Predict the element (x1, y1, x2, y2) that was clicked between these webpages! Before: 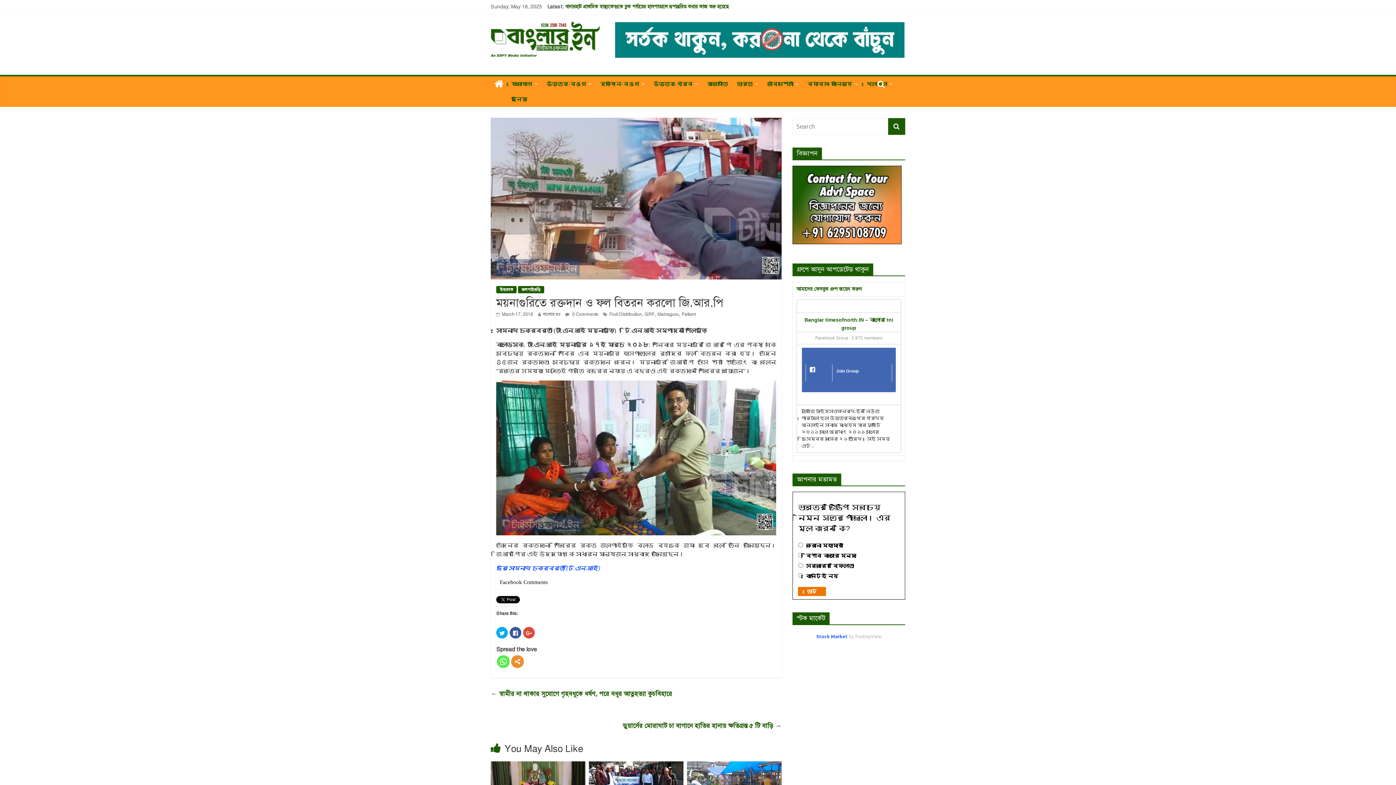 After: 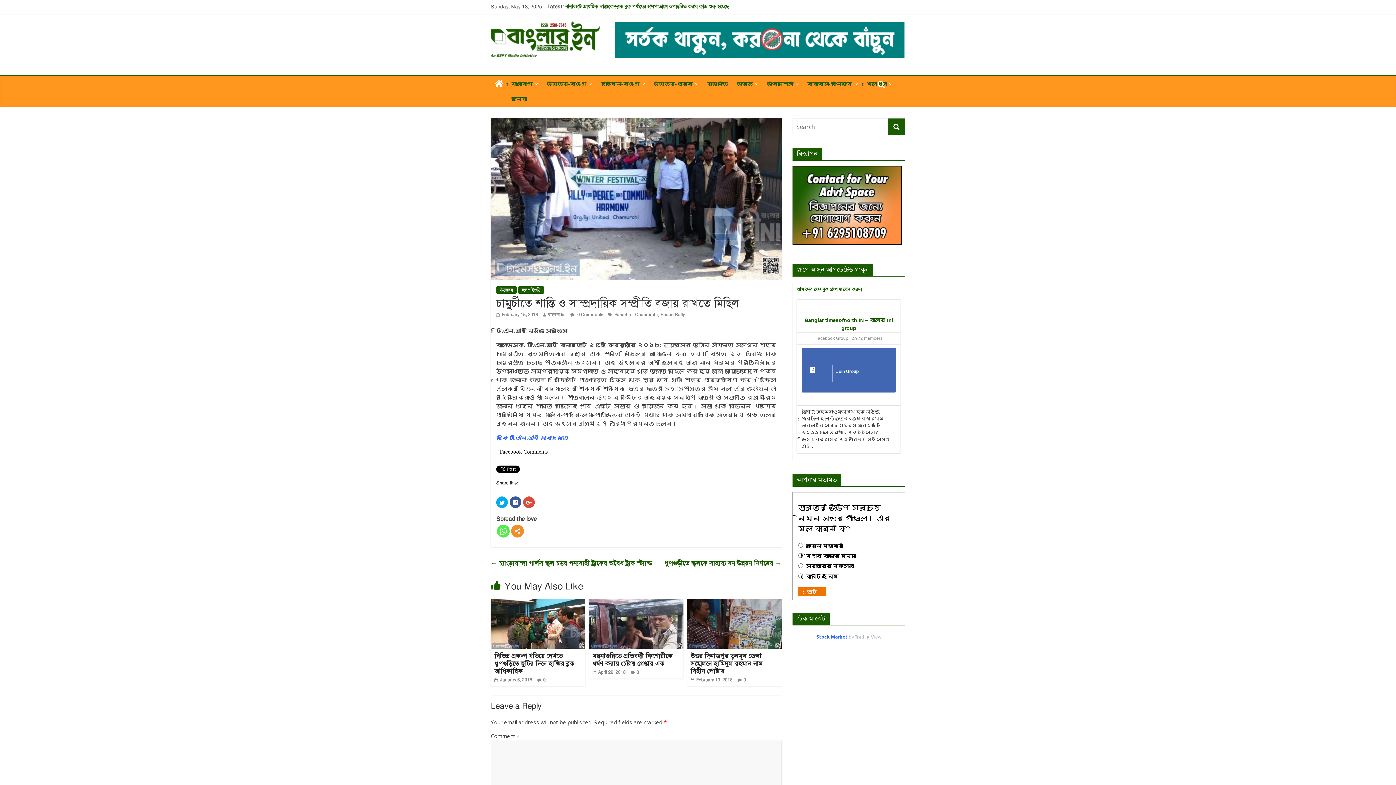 Action: bbox: (589, 762, 683, 769)